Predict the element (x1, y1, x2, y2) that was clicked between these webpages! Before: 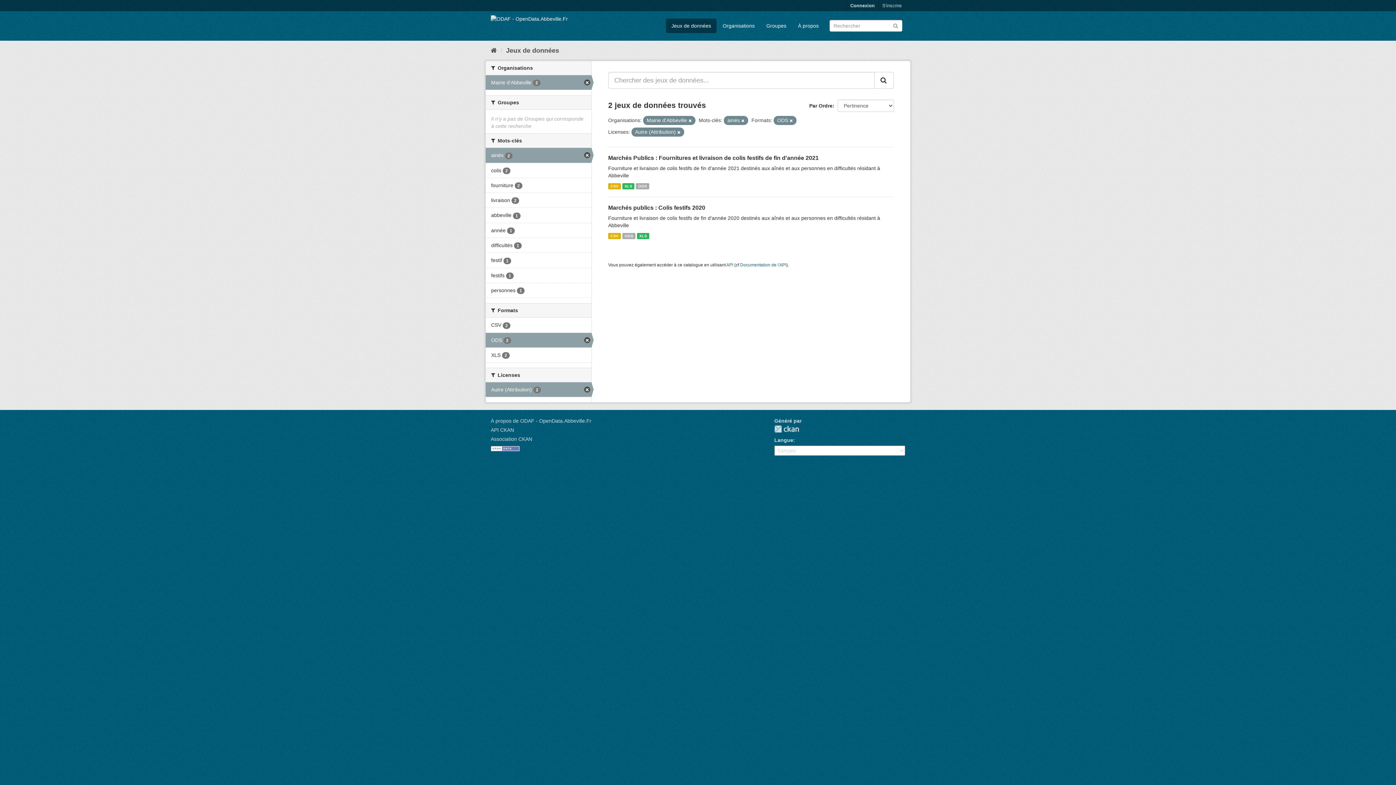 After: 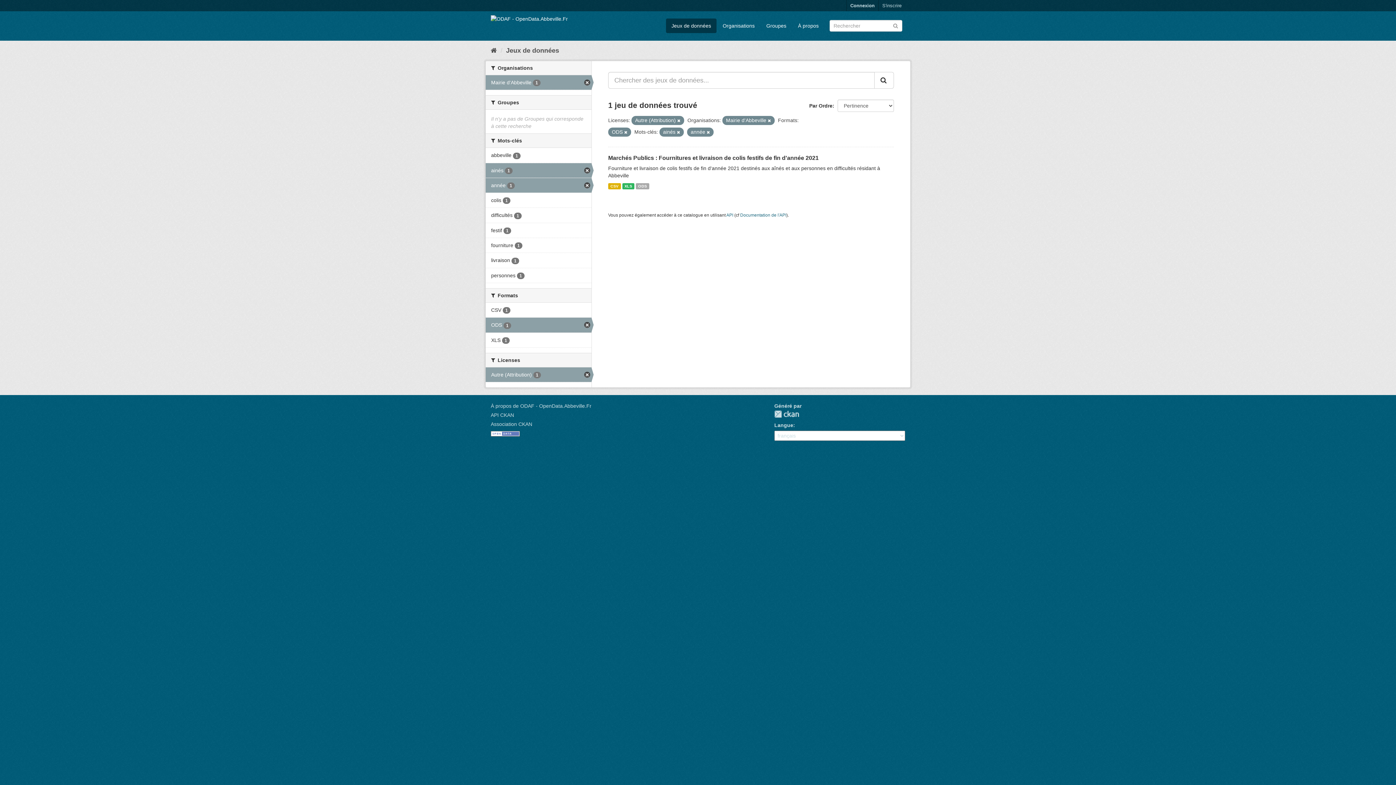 Action: label: année 1 bbox: (485, 223, 591, 237)